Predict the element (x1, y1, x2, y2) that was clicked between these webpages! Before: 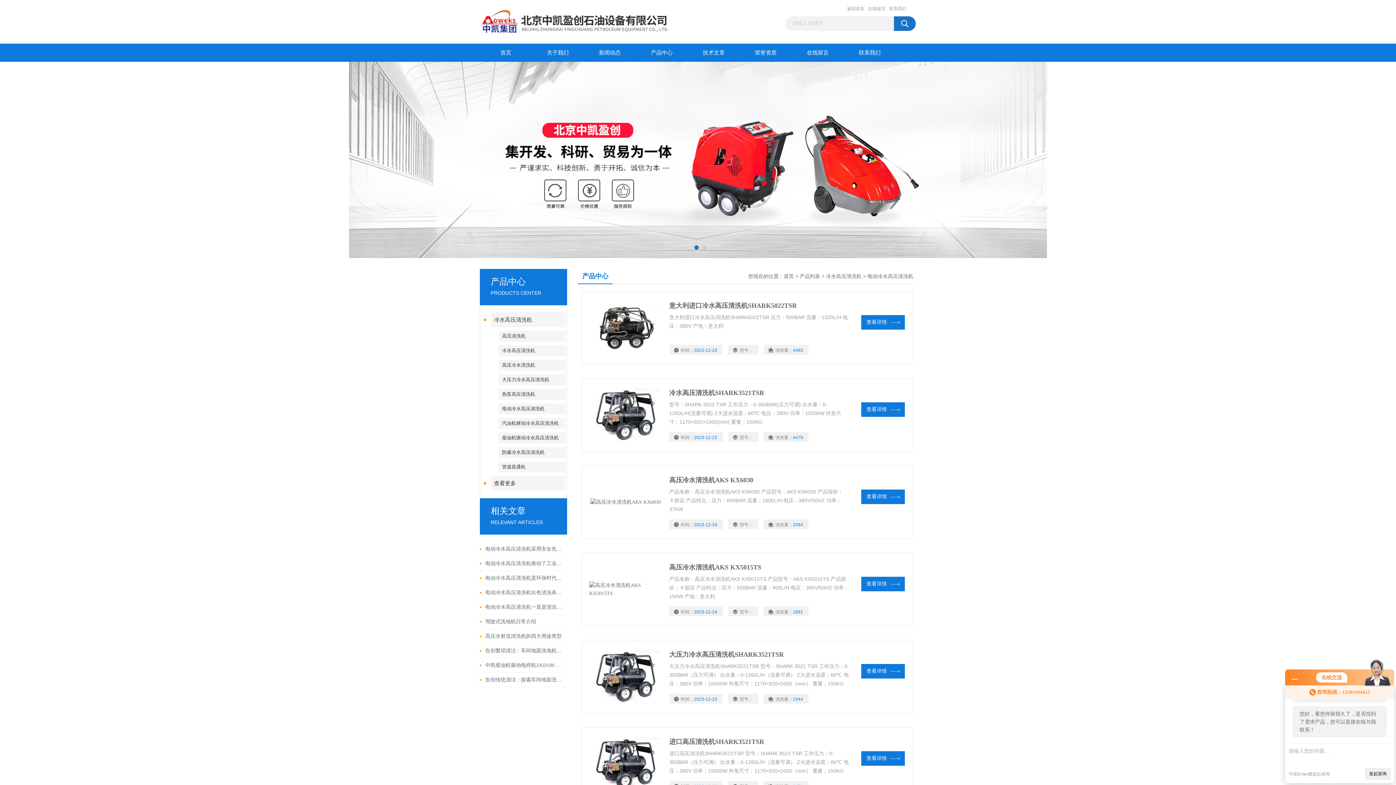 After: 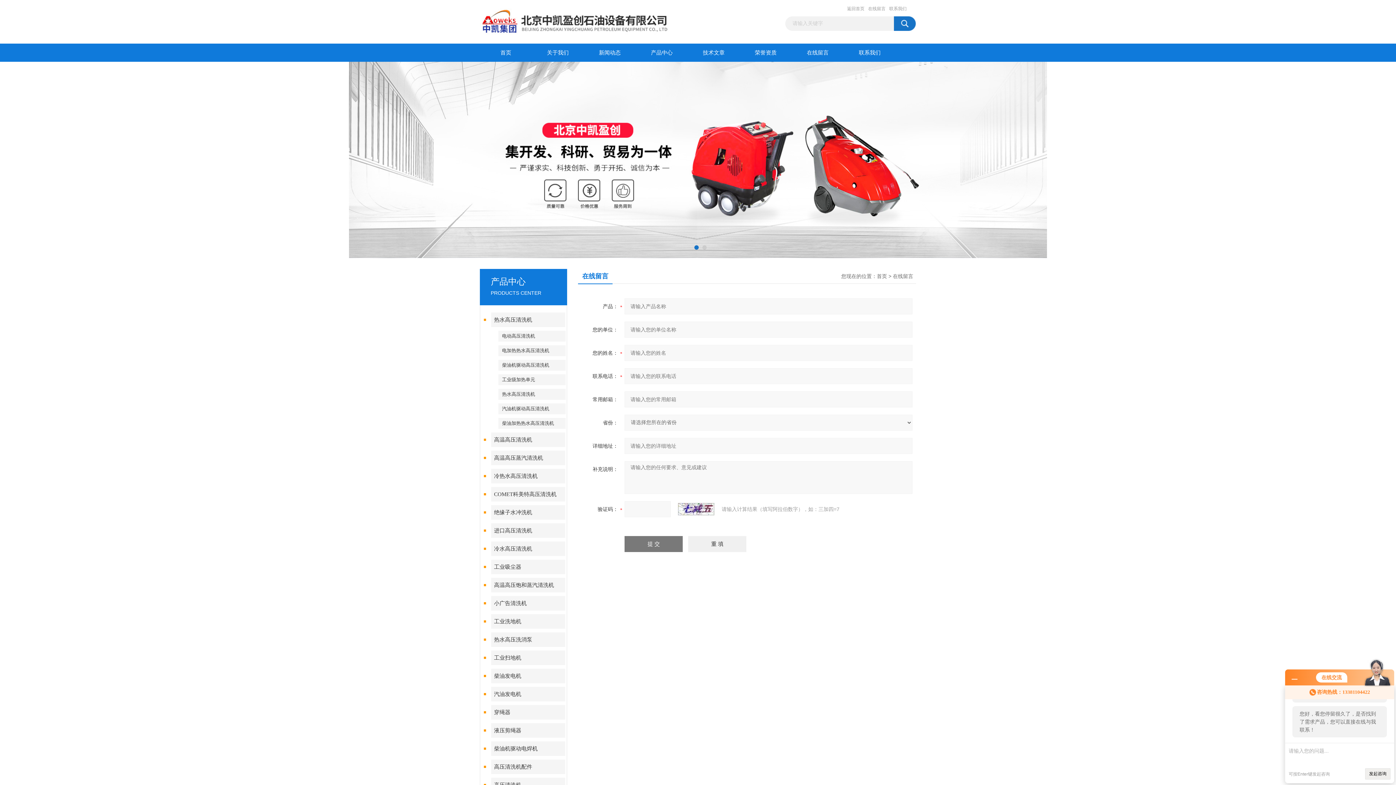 Action: label: 在线留言 bbox: (792, 43, 844, 61)